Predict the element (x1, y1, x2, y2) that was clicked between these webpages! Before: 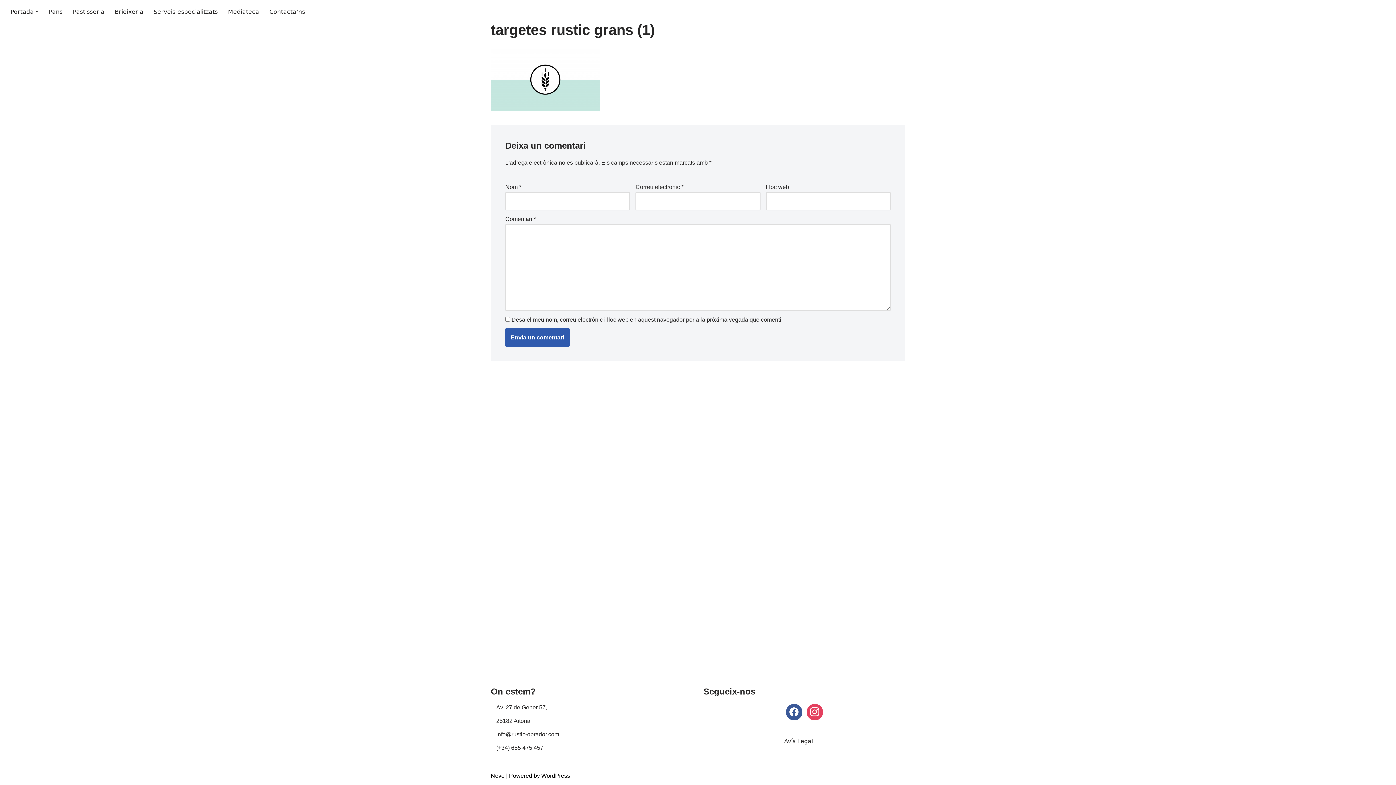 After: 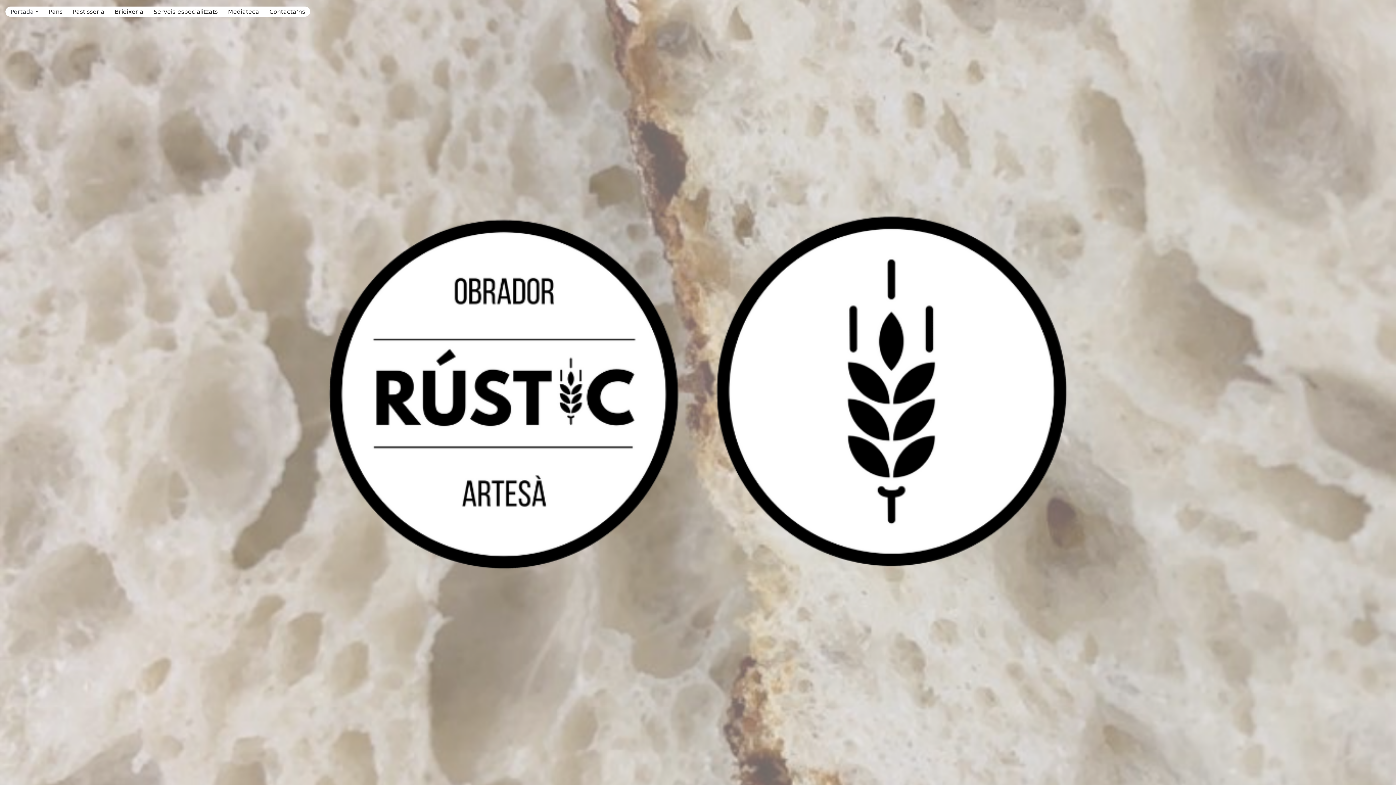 Action: label: Portada bbox: (10, 6, 33, 16)